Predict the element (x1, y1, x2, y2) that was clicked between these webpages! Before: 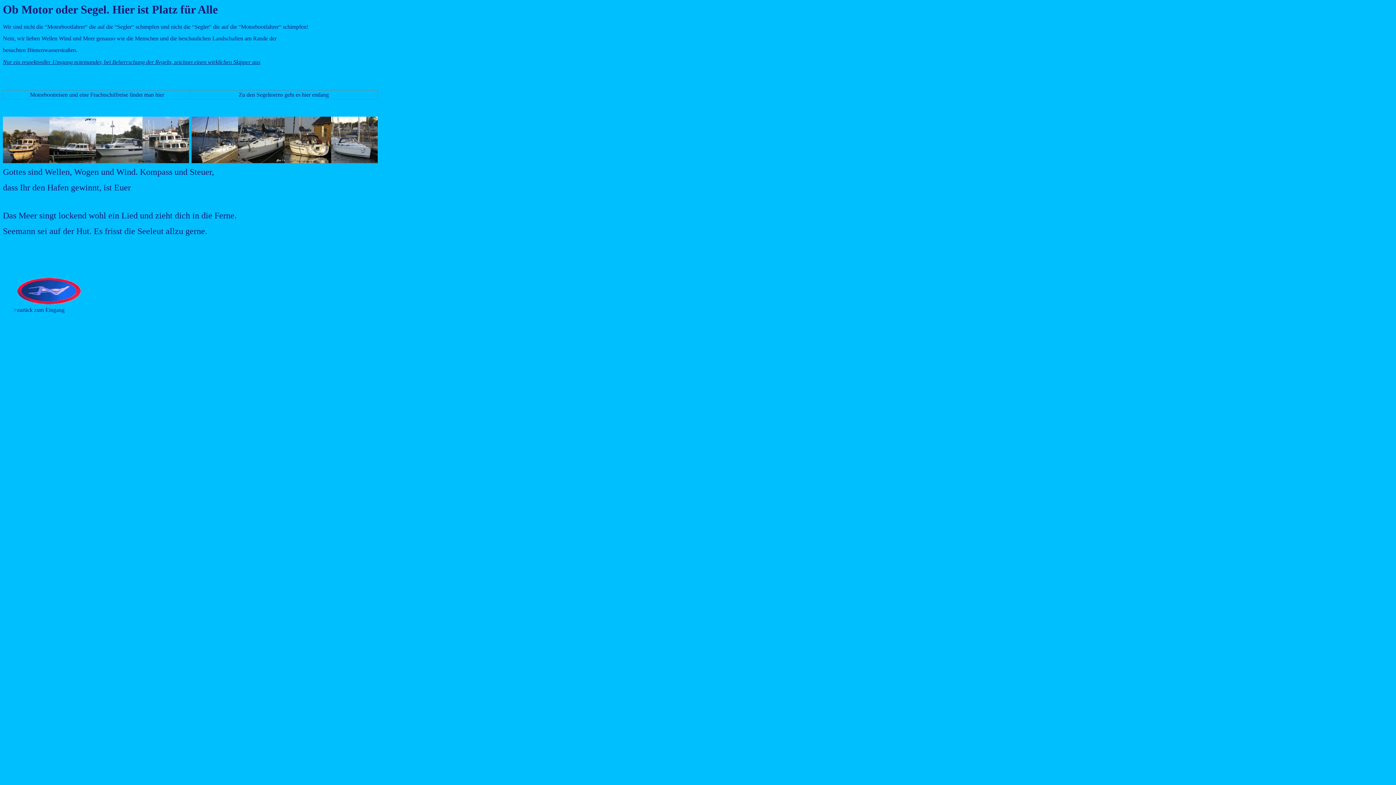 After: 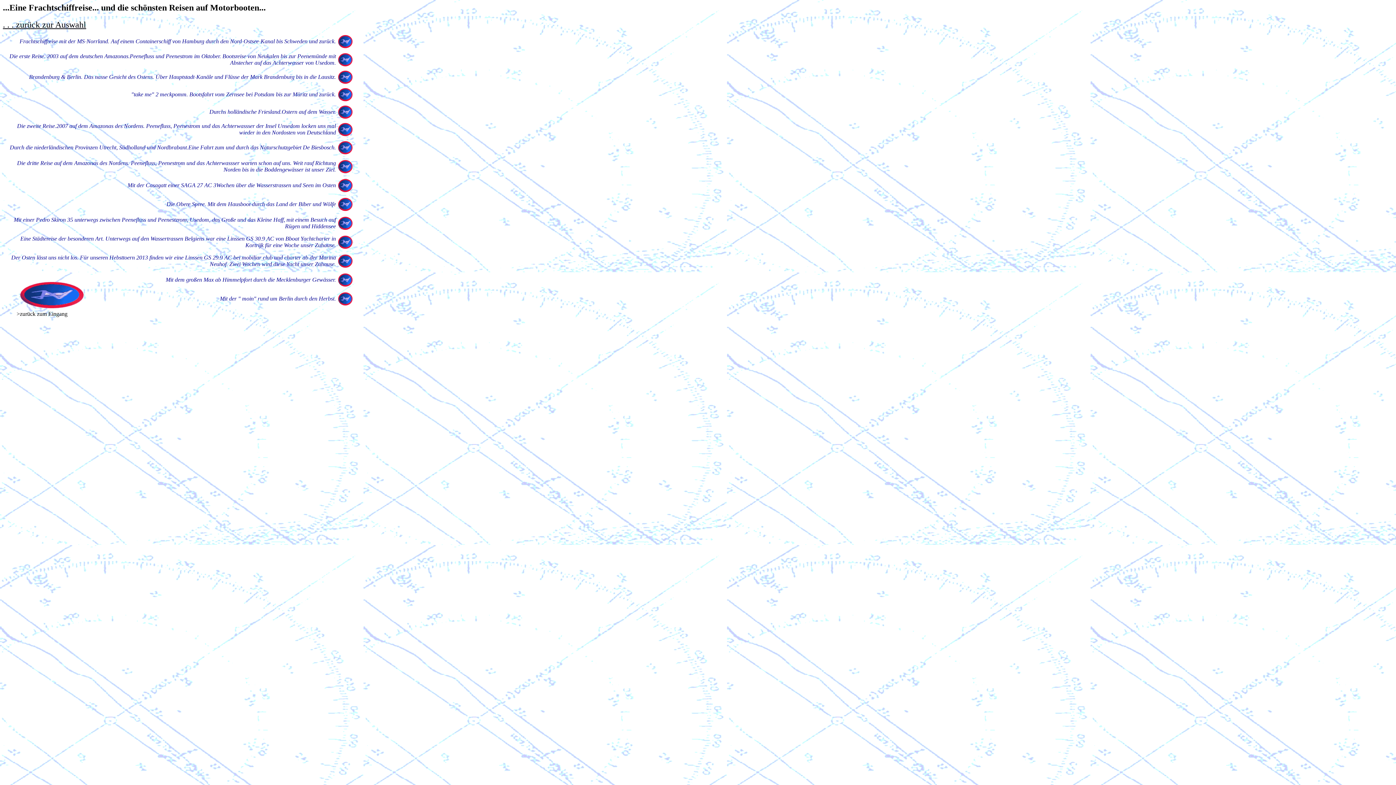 Action: bbox: (2, 158, 188, 164)